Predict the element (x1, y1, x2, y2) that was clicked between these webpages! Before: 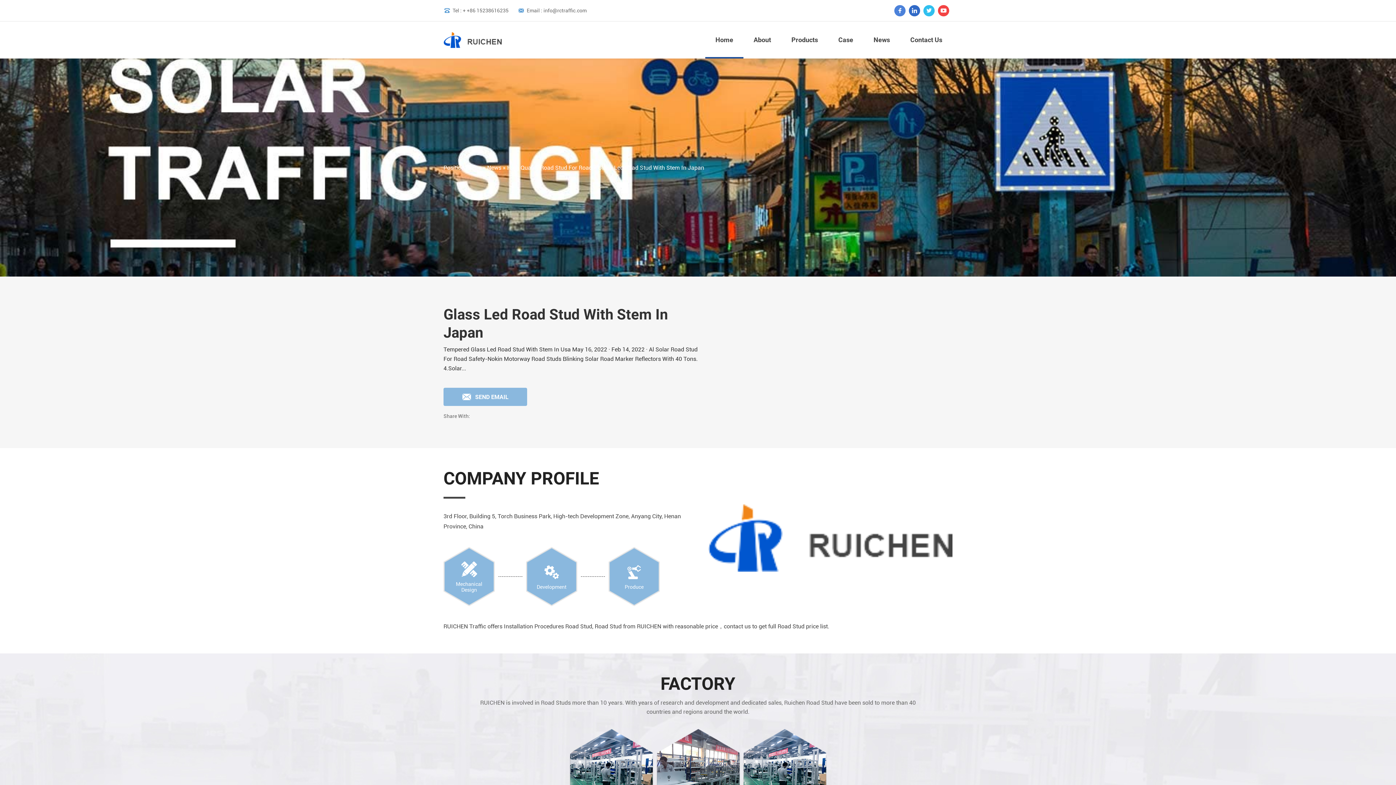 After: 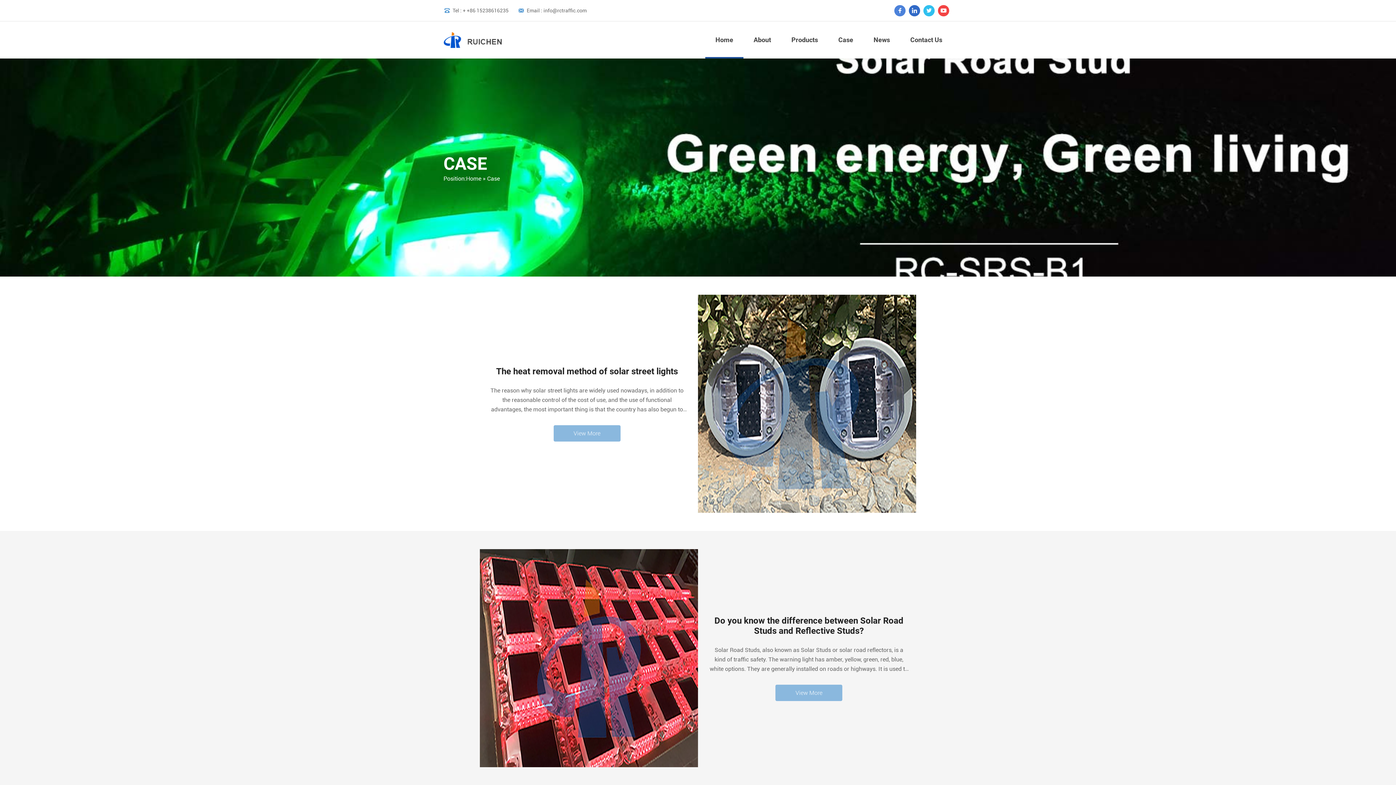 Action: label: Case bbox: (828, 21, 863, 58)